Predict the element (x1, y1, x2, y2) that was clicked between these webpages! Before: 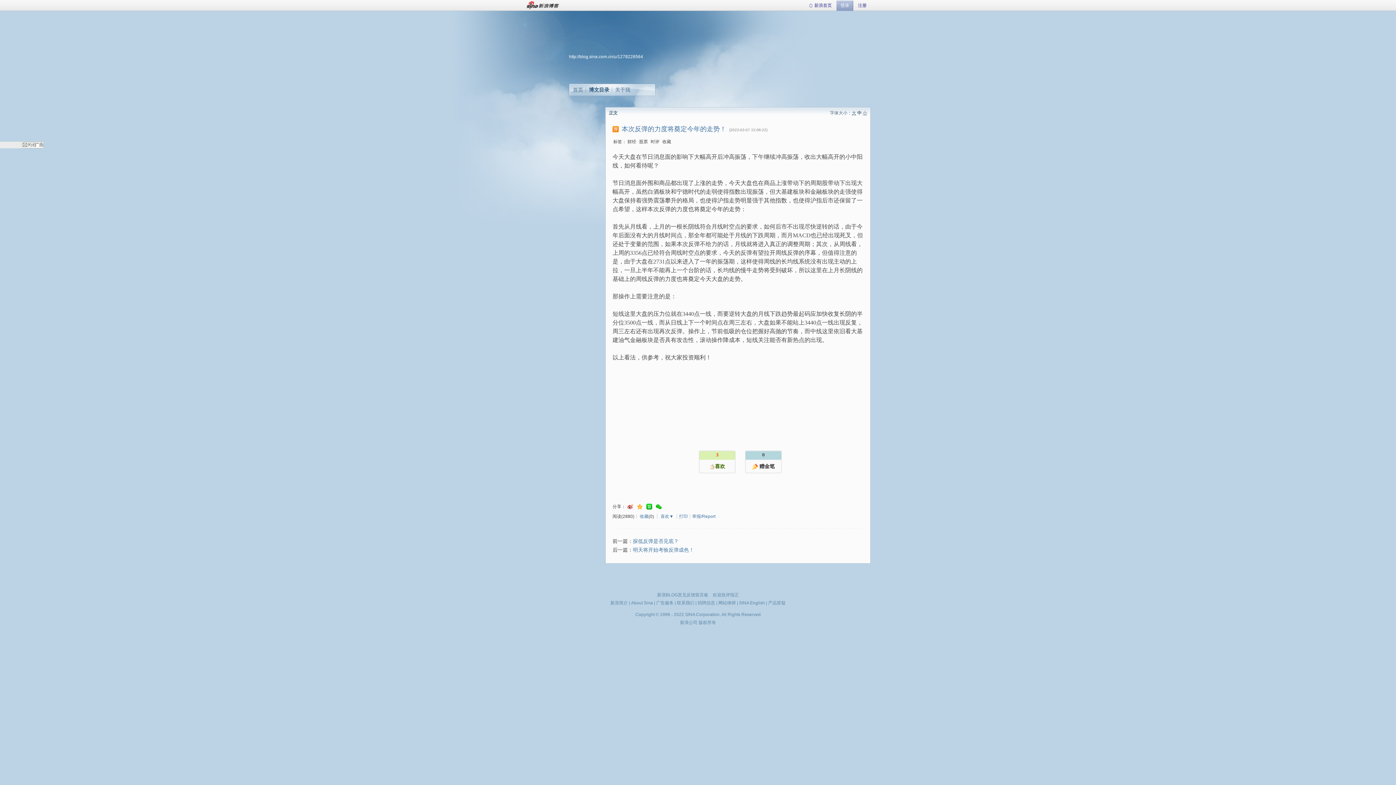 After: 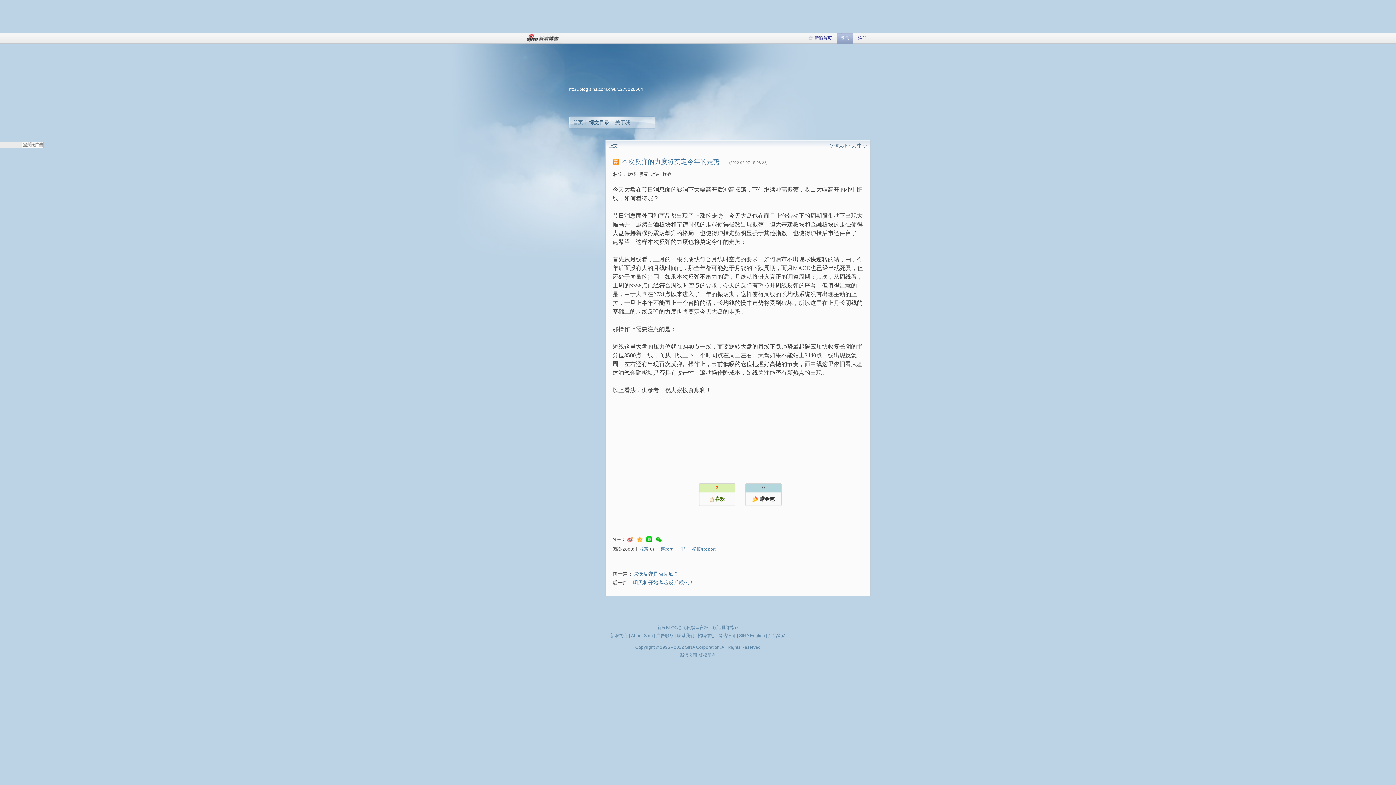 Action: bbox: (718, 600, 736, 605) label: 网站律师